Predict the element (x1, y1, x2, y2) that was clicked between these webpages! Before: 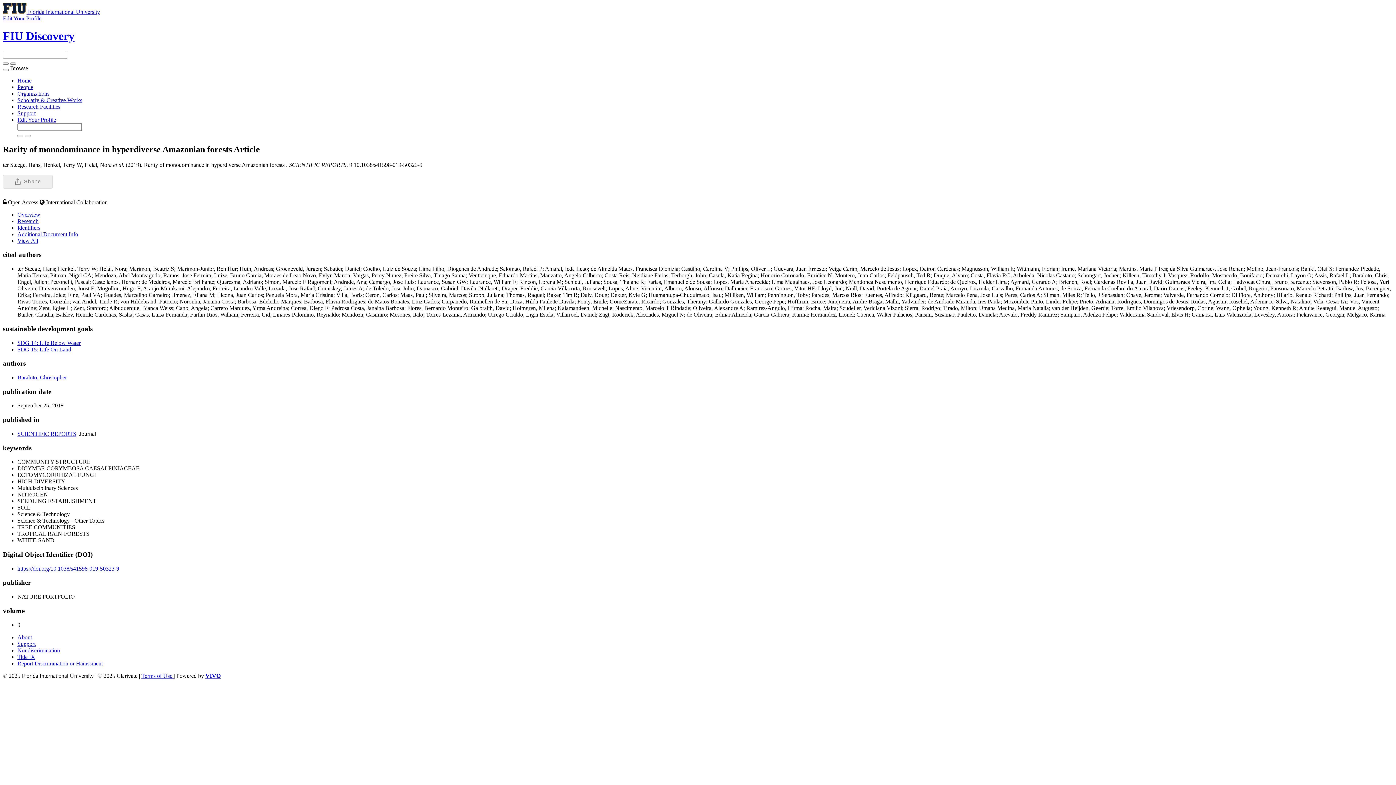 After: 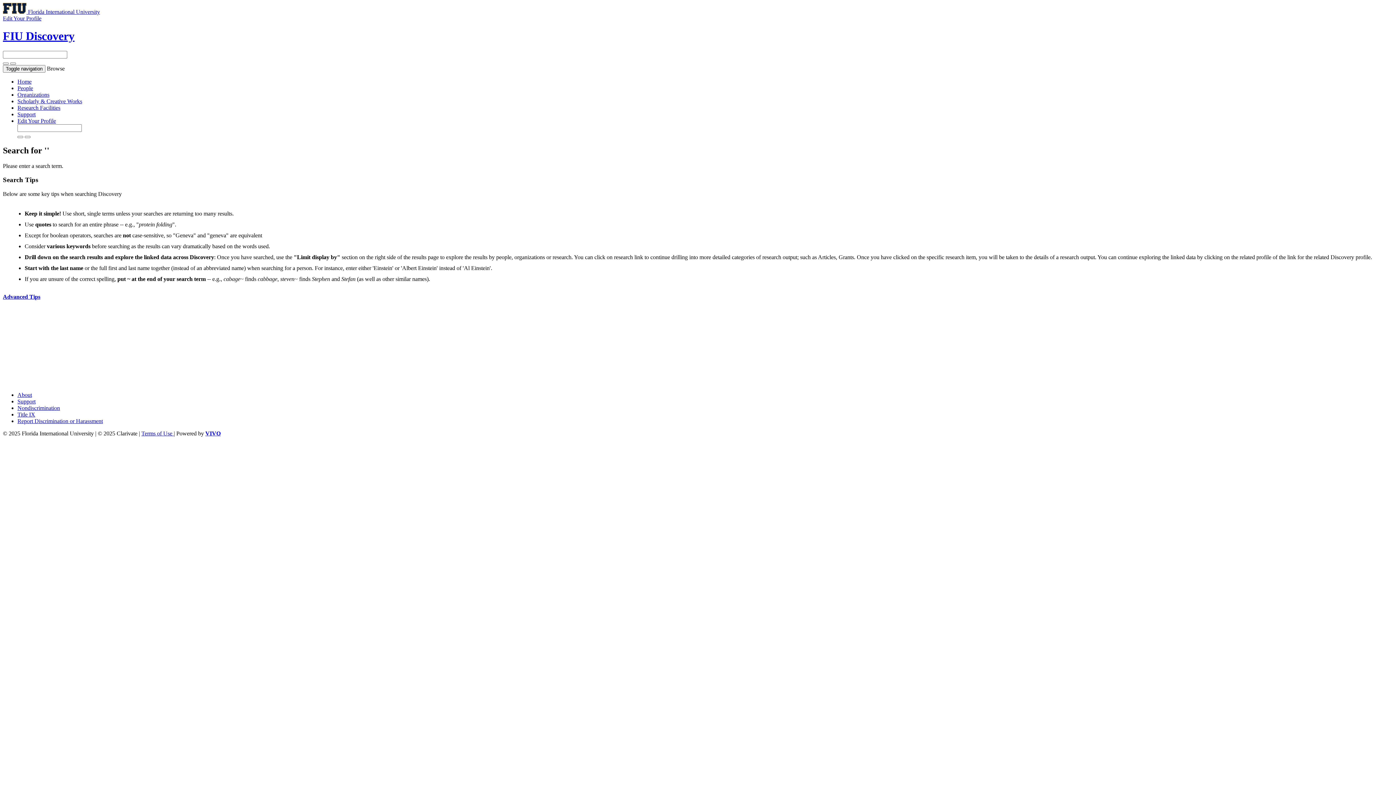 Action: bbox: (17, 134, 23, 137)